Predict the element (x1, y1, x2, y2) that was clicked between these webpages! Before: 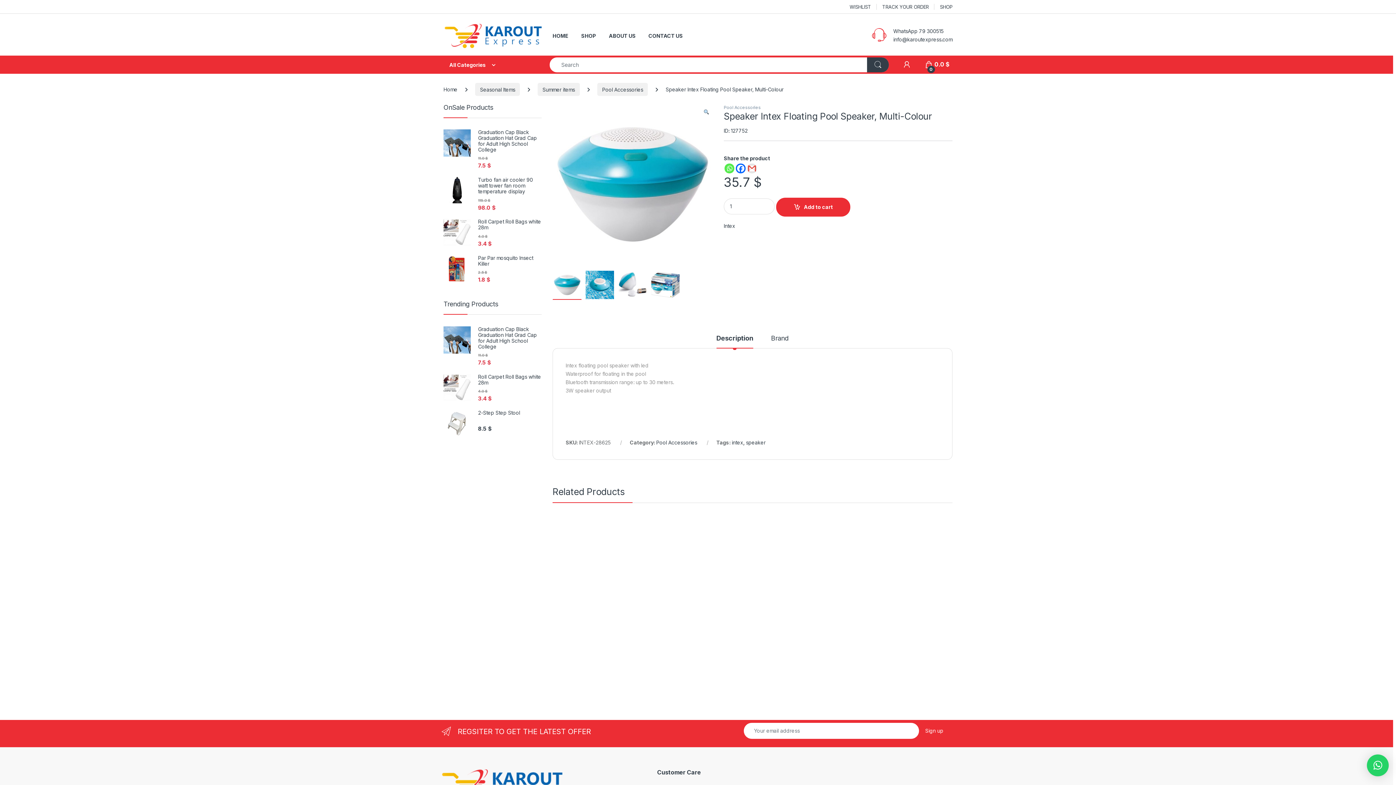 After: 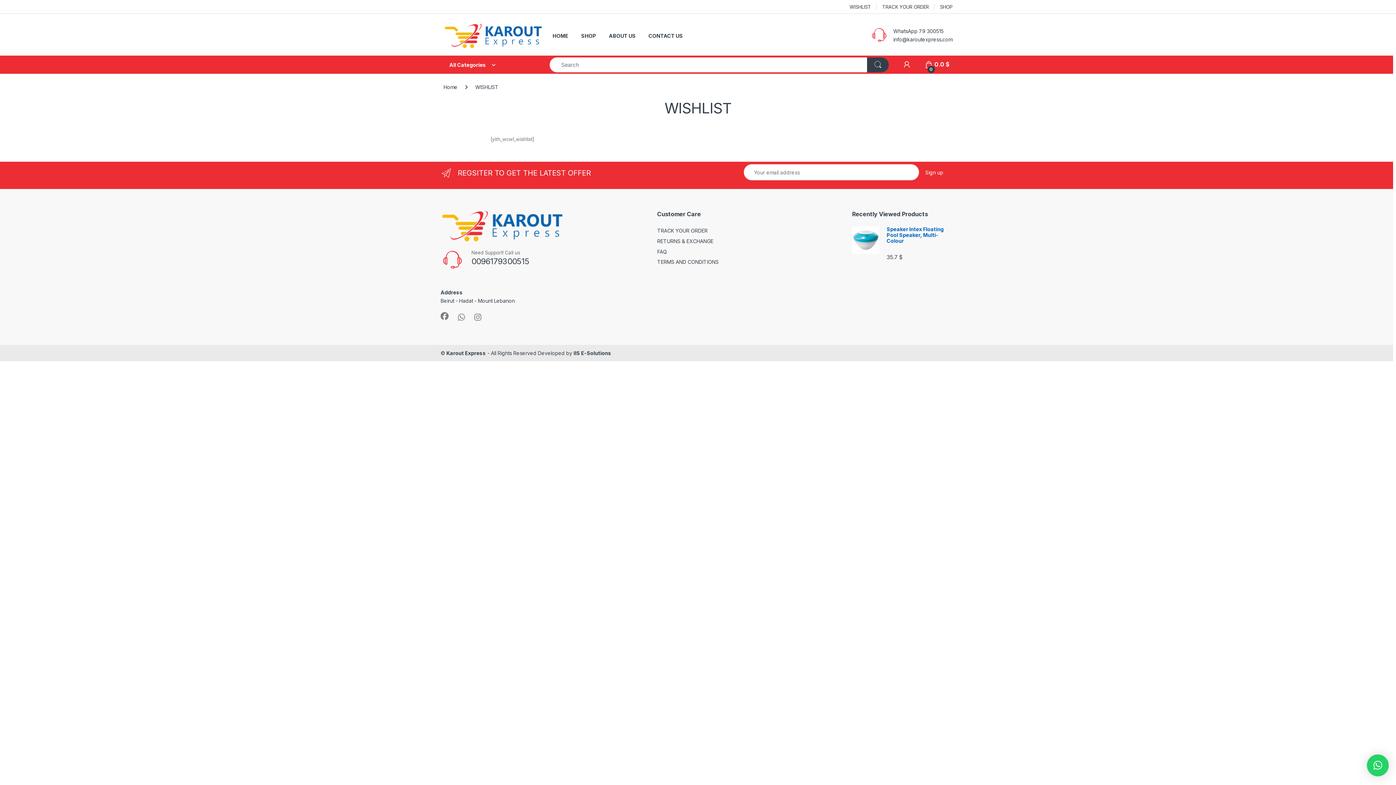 Action: bbox: (849, 0, 871, 13) label: WISHLIST